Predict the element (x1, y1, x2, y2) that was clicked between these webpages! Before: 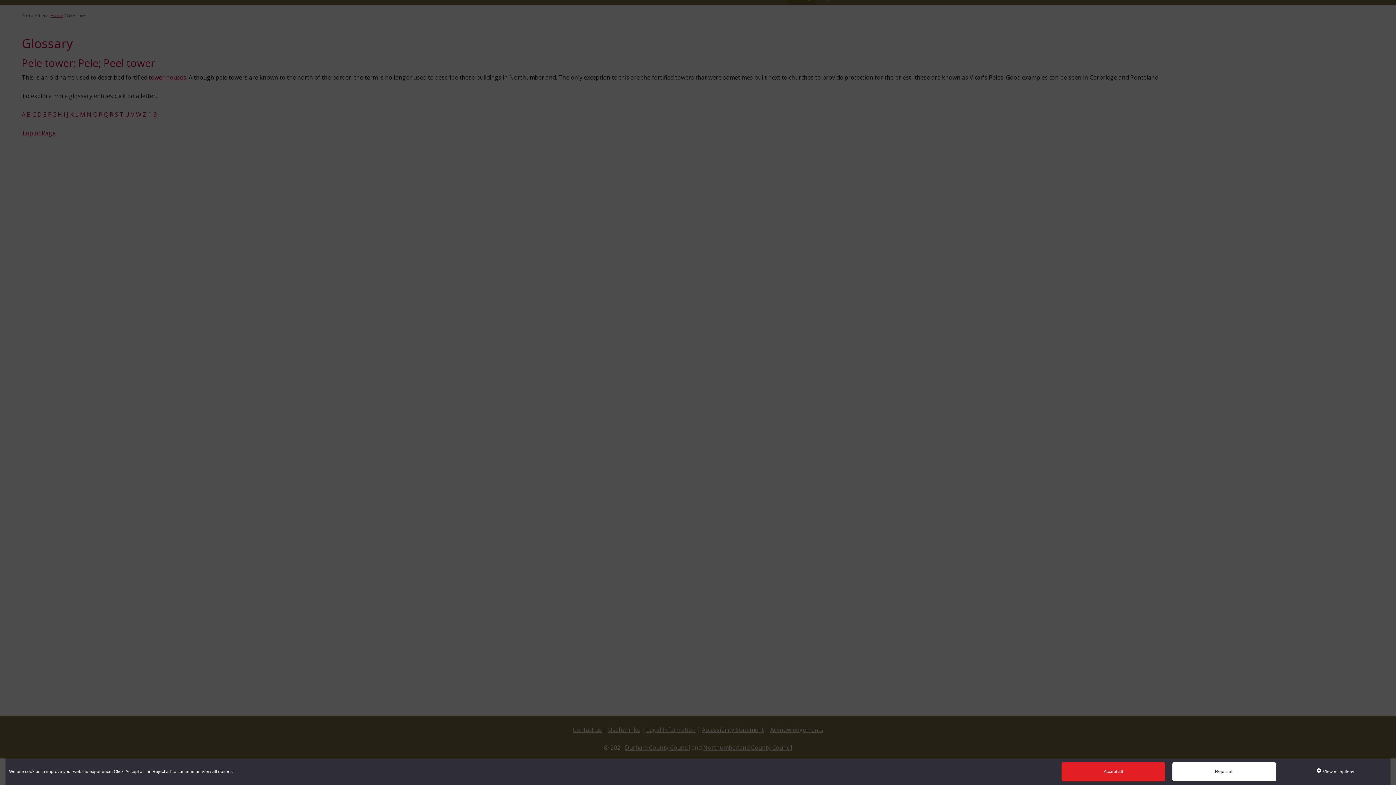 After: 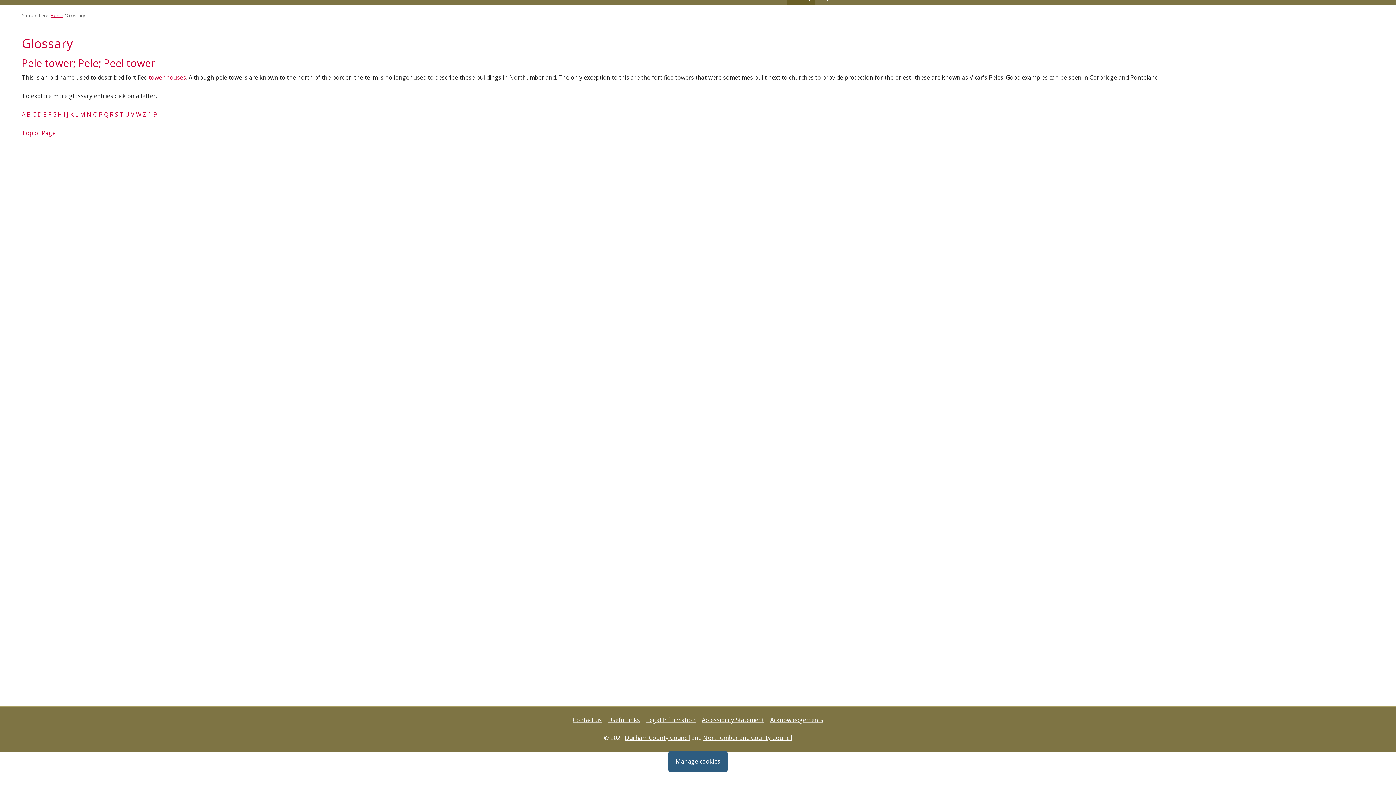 Action: bbox: (1061, 762, 1165, 781) label: Accept all